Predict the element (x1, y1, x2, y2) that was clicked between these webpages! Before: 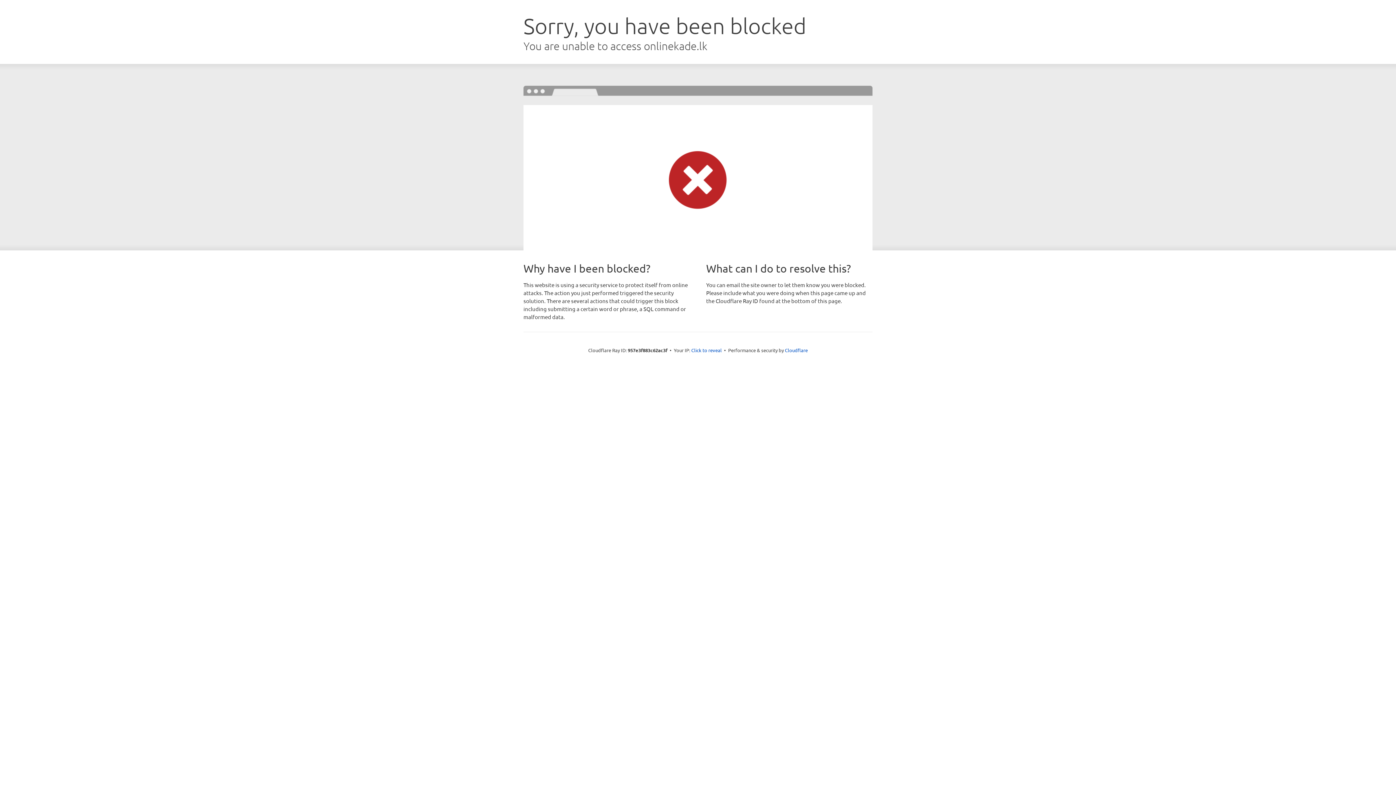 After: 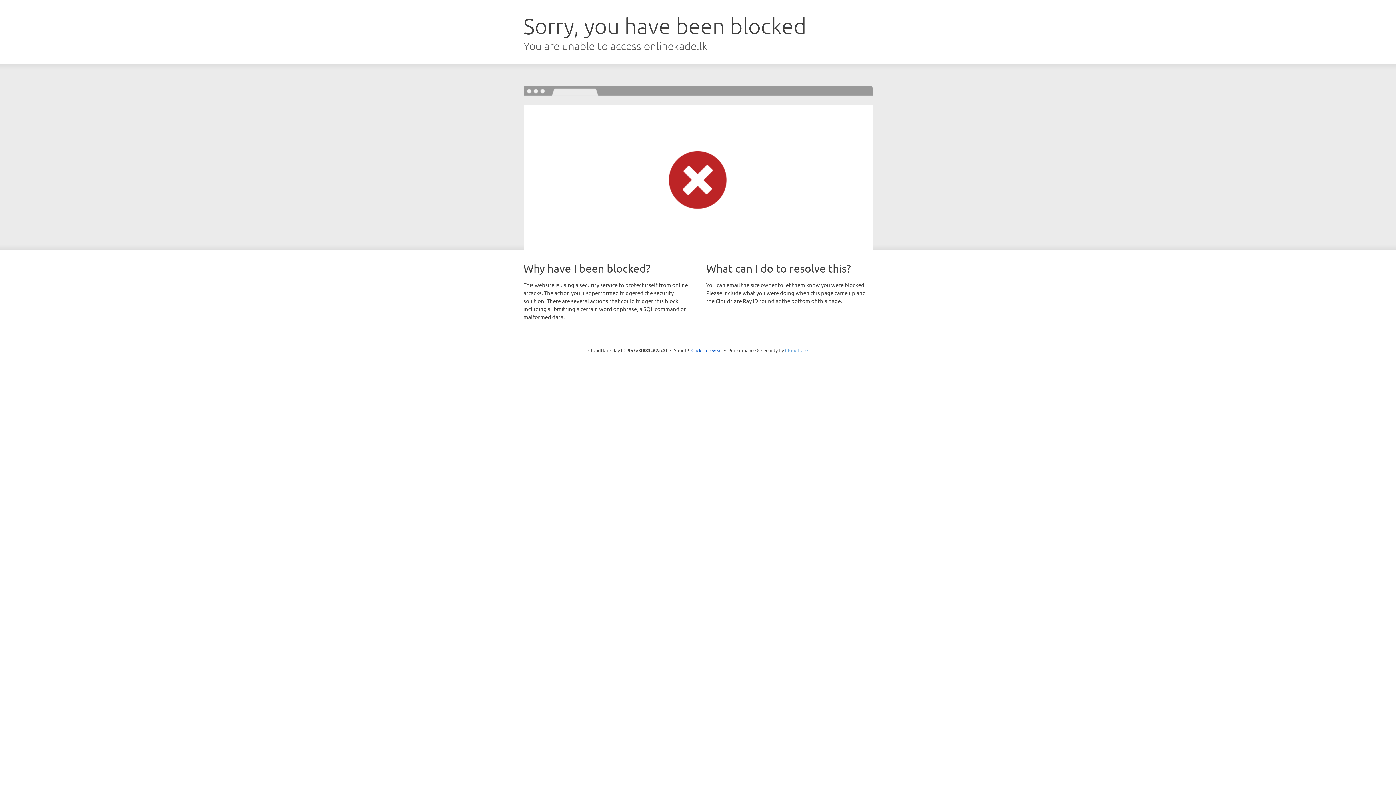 Action: label: Cloudflare bbox: (785, 347, 808, 353)